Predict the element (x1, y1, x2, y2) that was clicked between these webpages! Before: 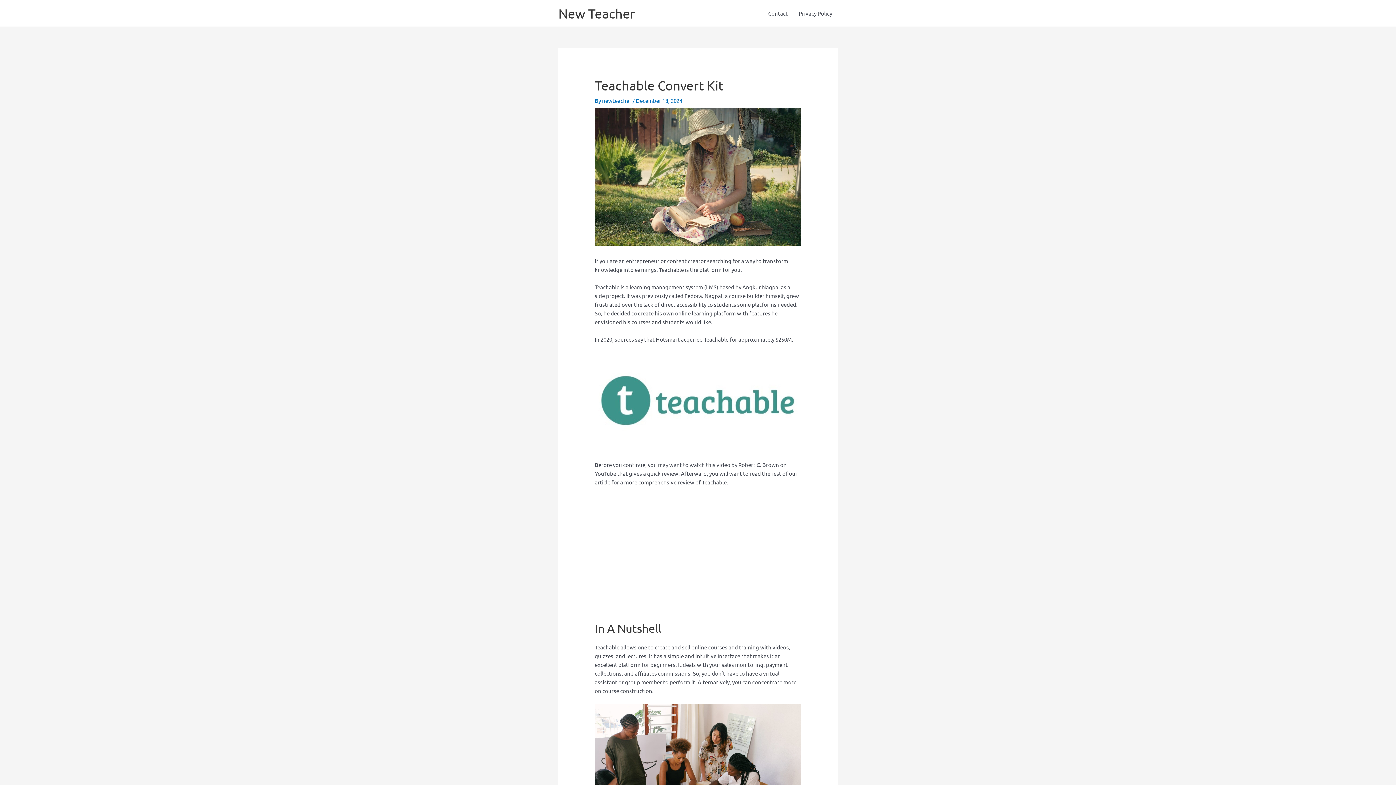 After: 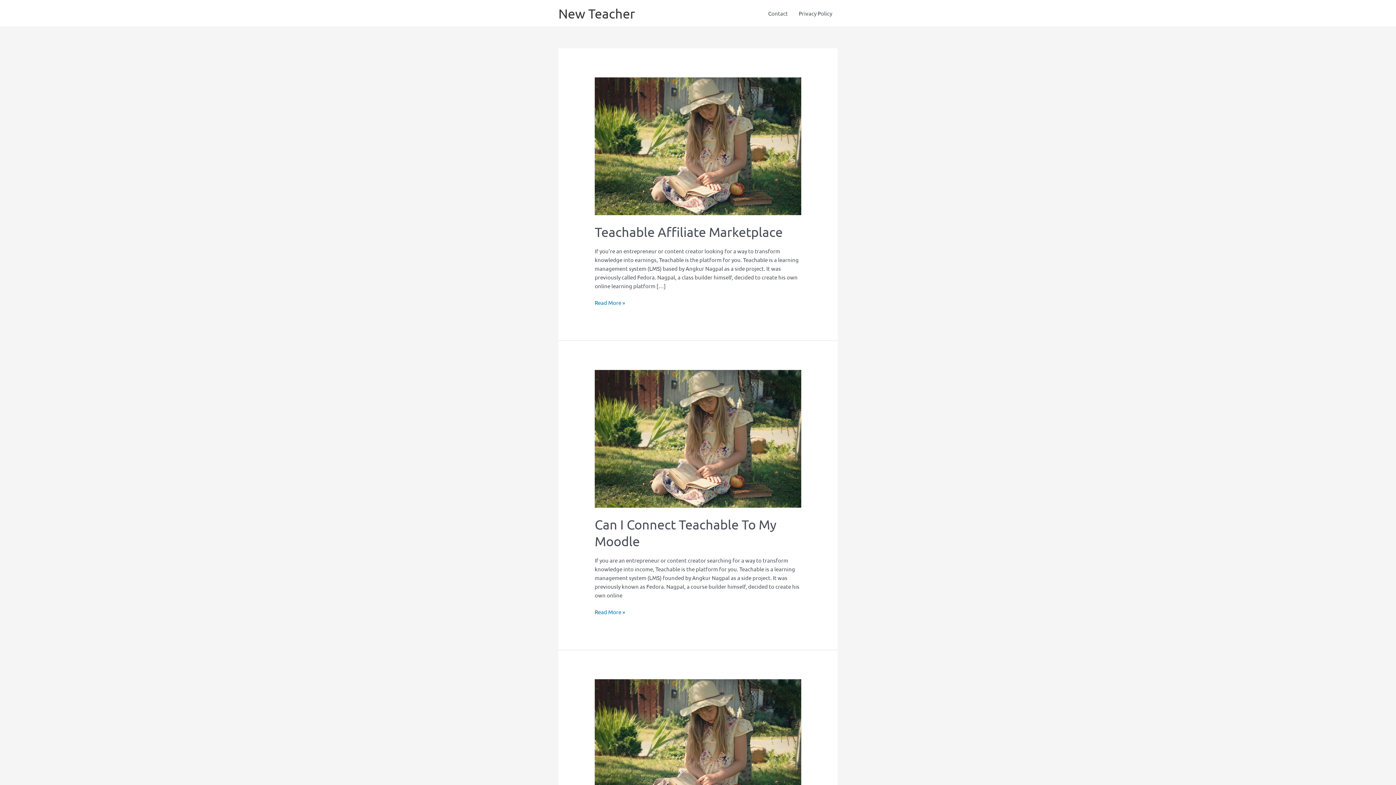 Action: label: New Teacher bbox: (558, 5, 635, 21)